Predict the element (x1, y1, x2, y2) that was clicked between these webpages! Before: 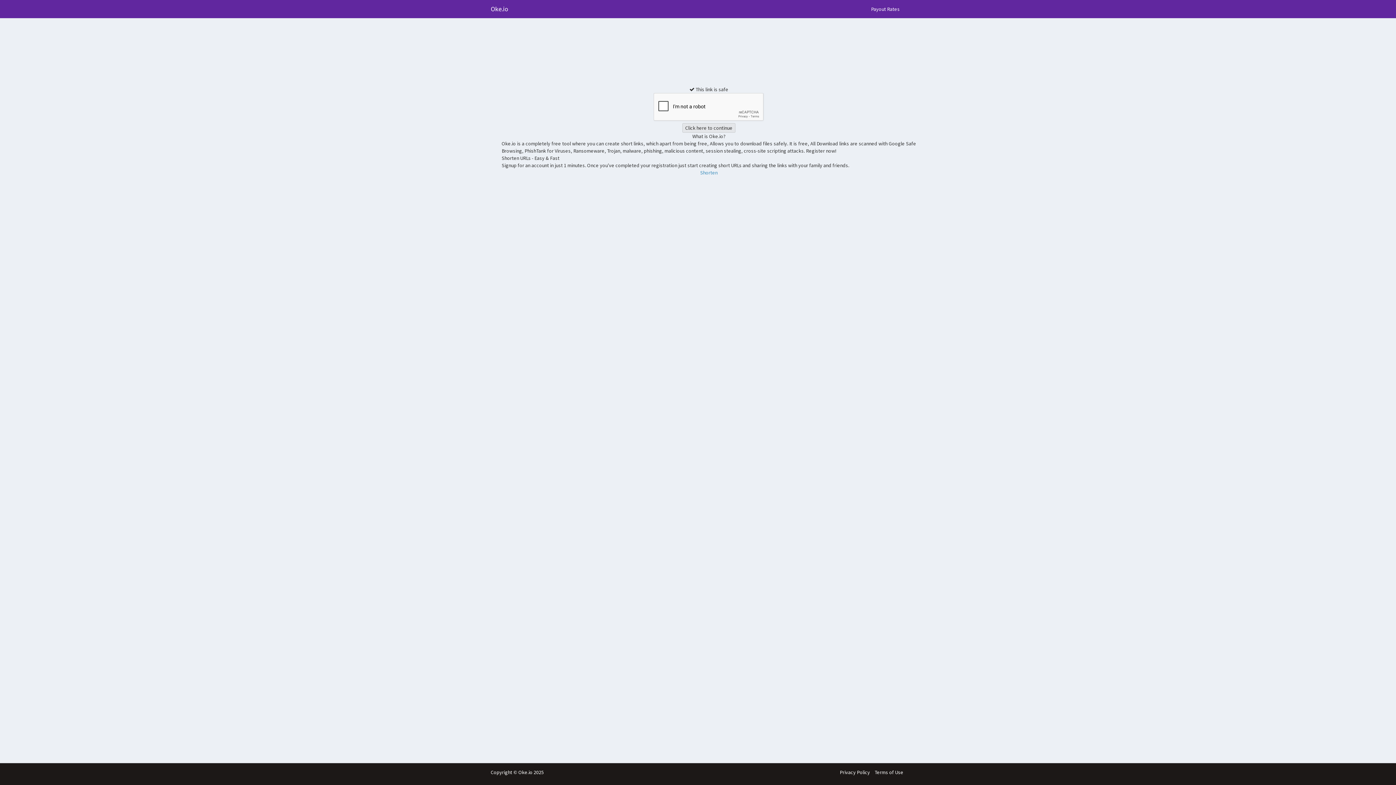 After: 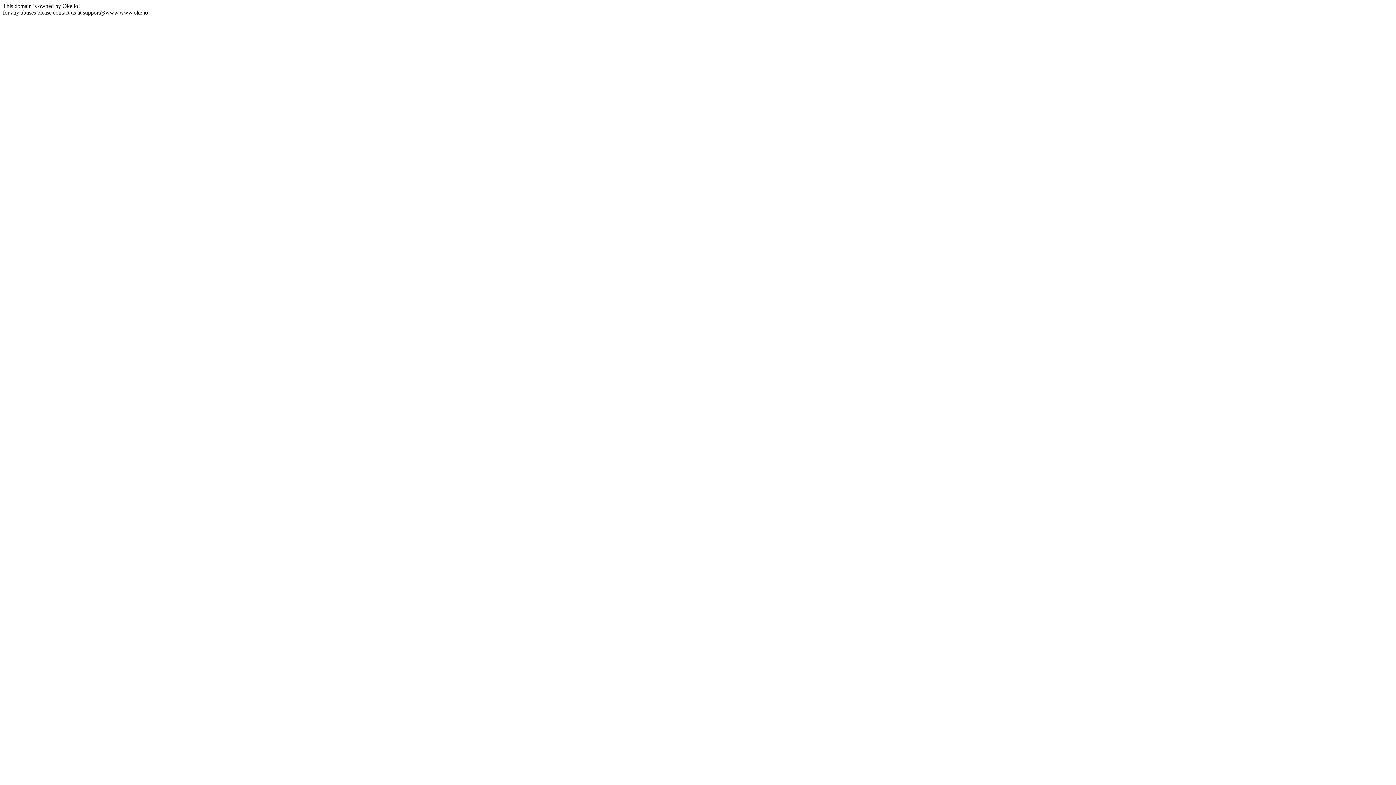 Action: label: Shorten bbox: (700, 169, 717, 176)